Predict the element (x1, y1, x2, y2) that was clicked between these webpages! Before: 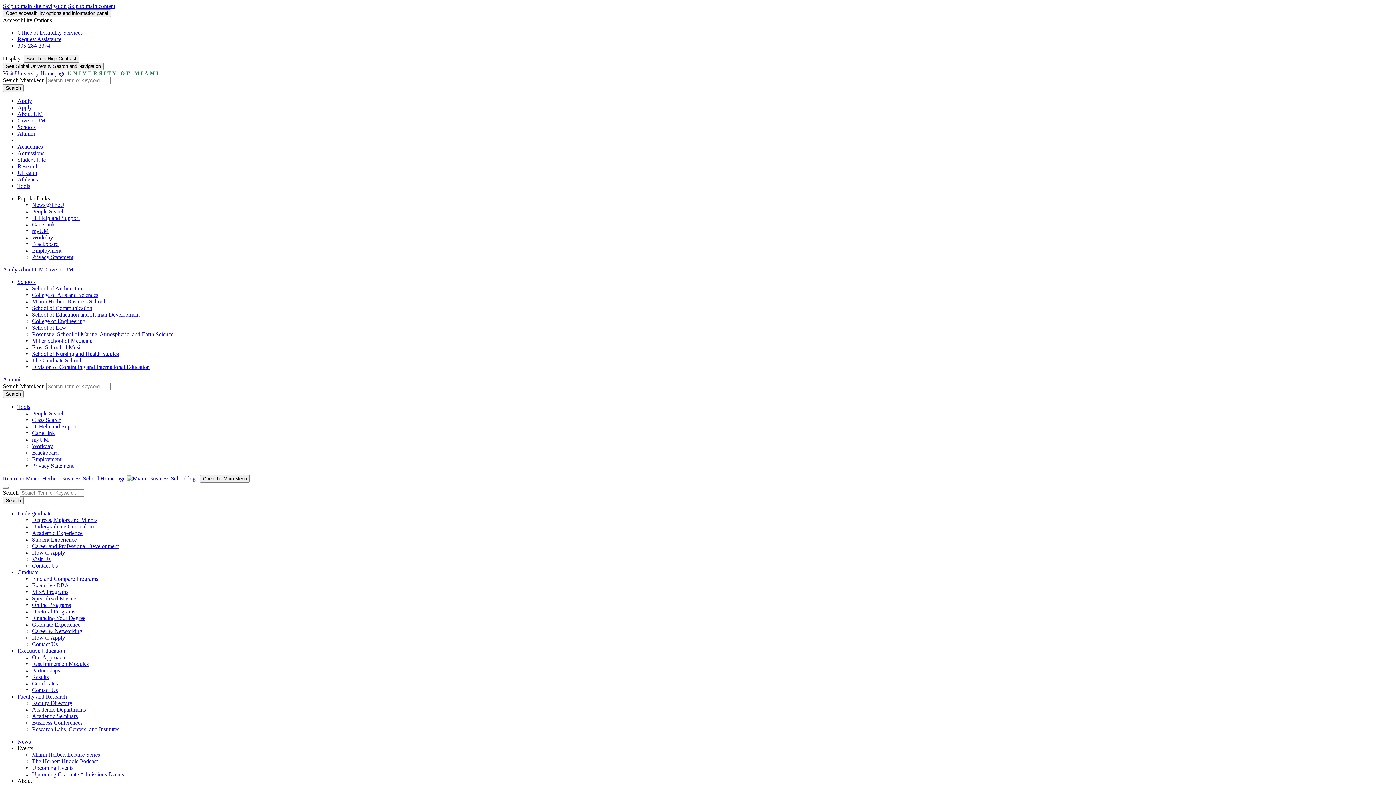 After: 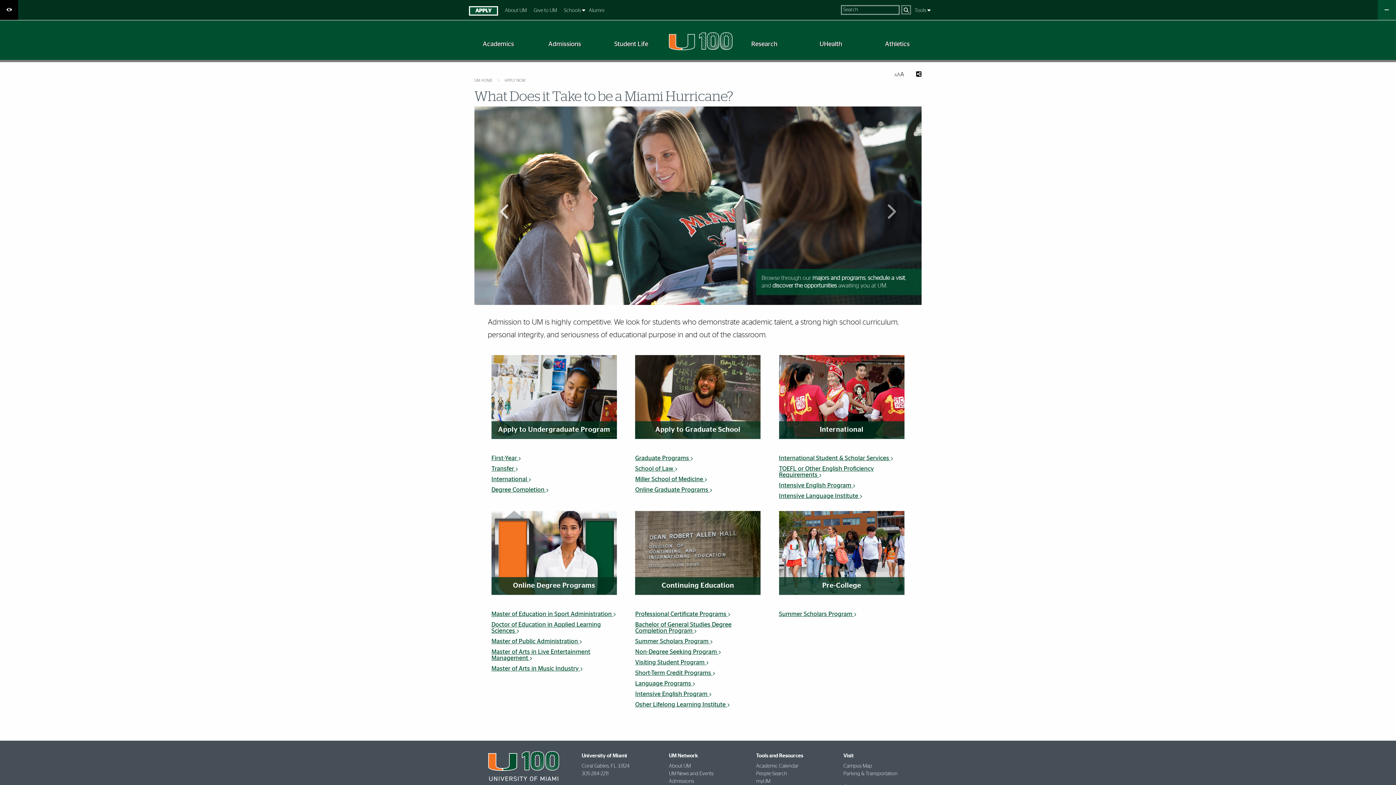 Action: label: Apply bbox: (2, 266, 17, 272)